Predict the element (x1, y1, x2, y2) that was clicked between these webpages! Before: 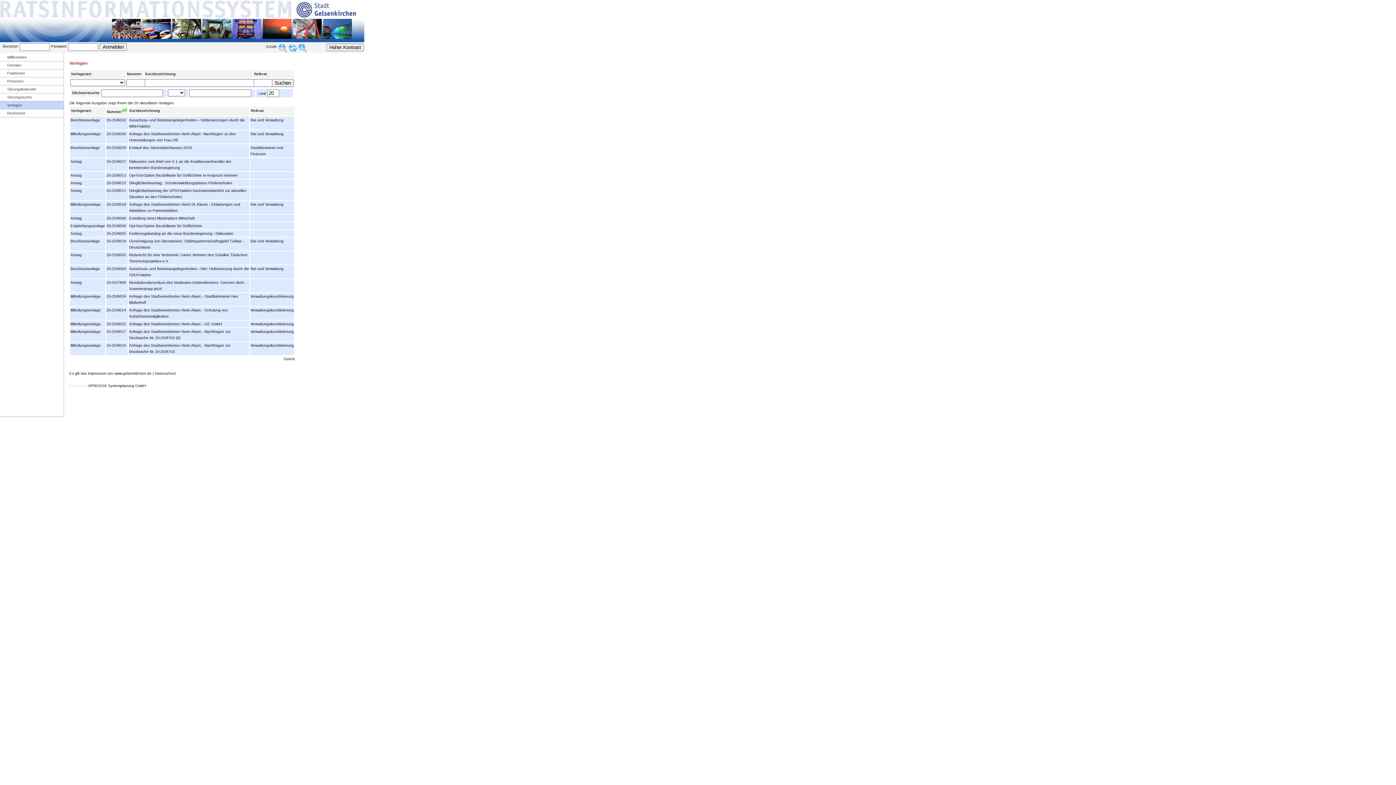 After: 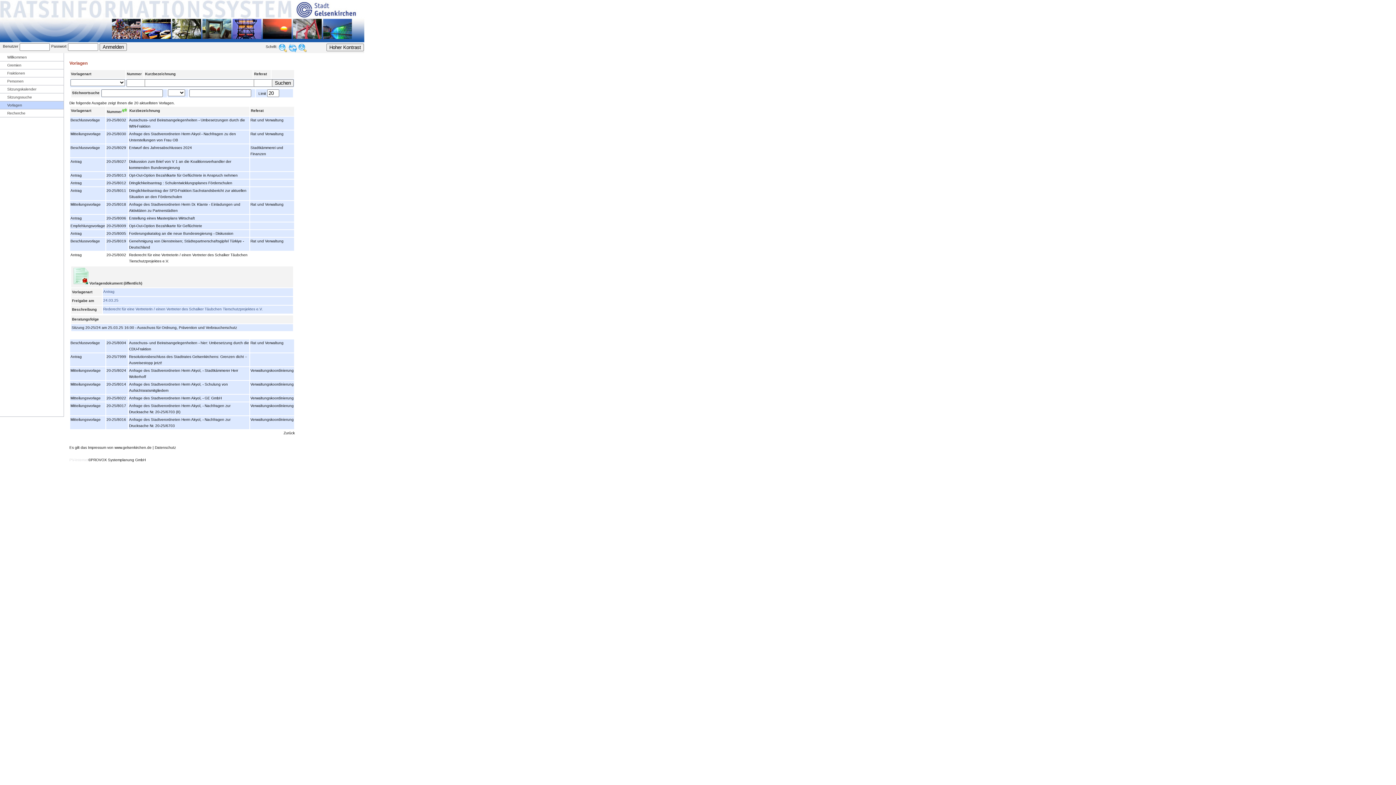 Action: bbox: (70, 253, 81, 257) label: Antrag